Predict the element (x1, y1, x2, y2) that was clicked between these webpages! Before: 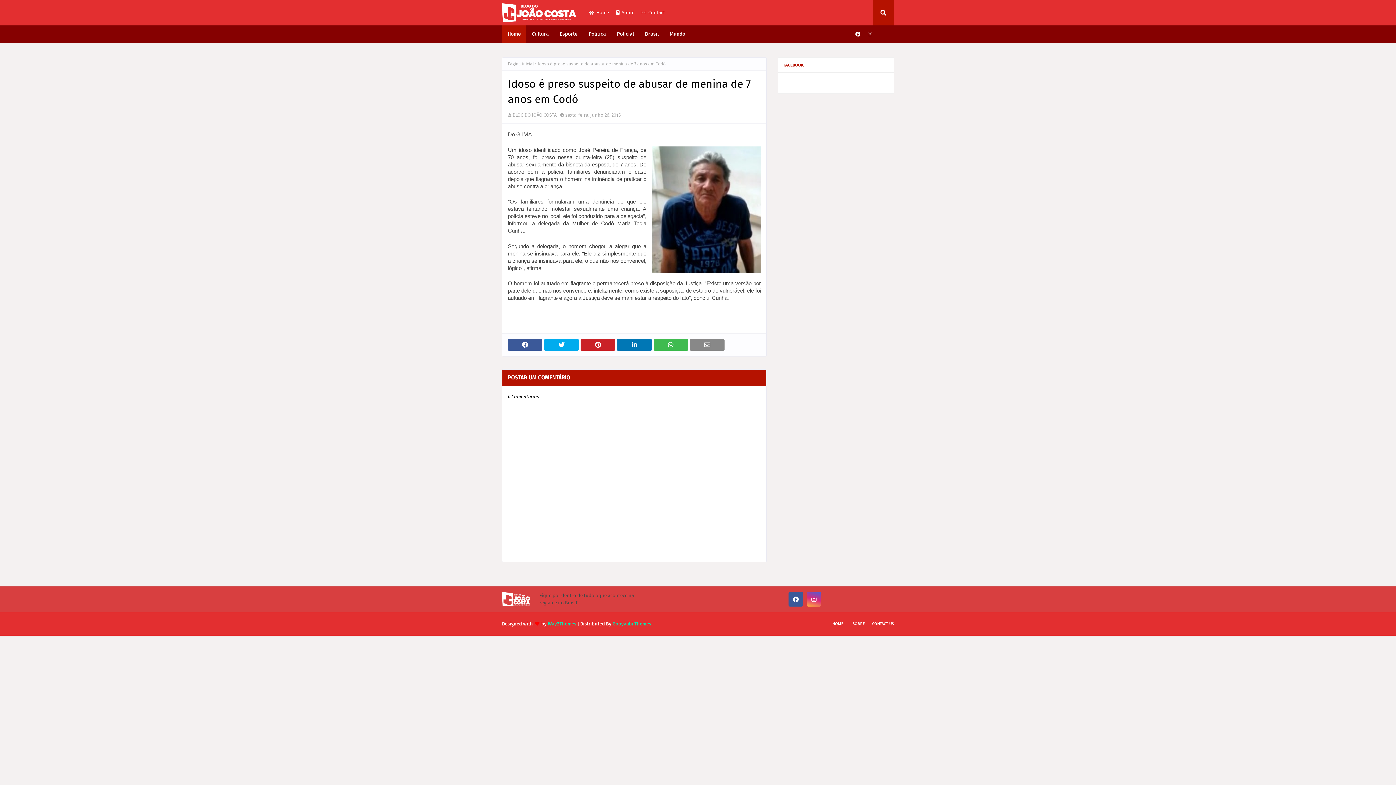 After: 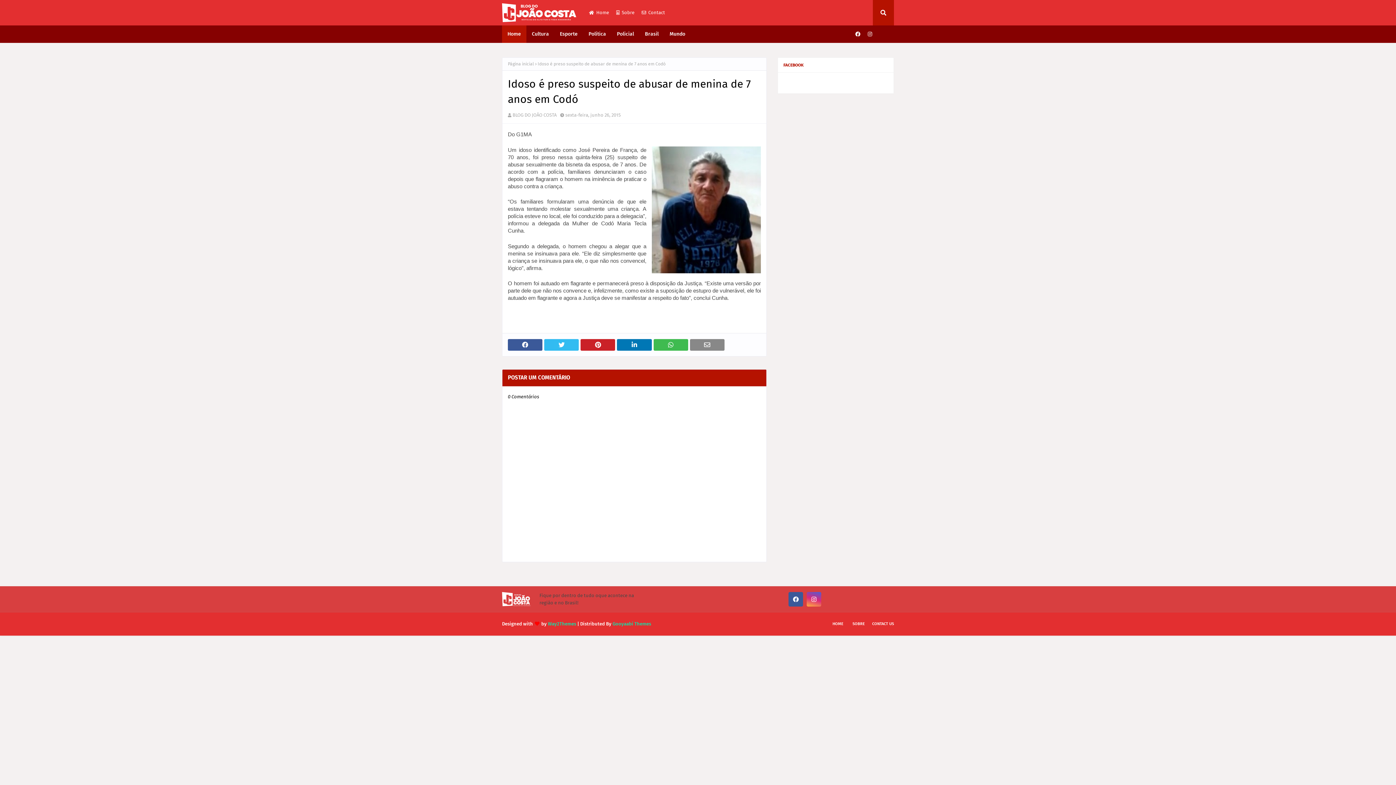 Action: bbox: (544, 339, 579, 350)